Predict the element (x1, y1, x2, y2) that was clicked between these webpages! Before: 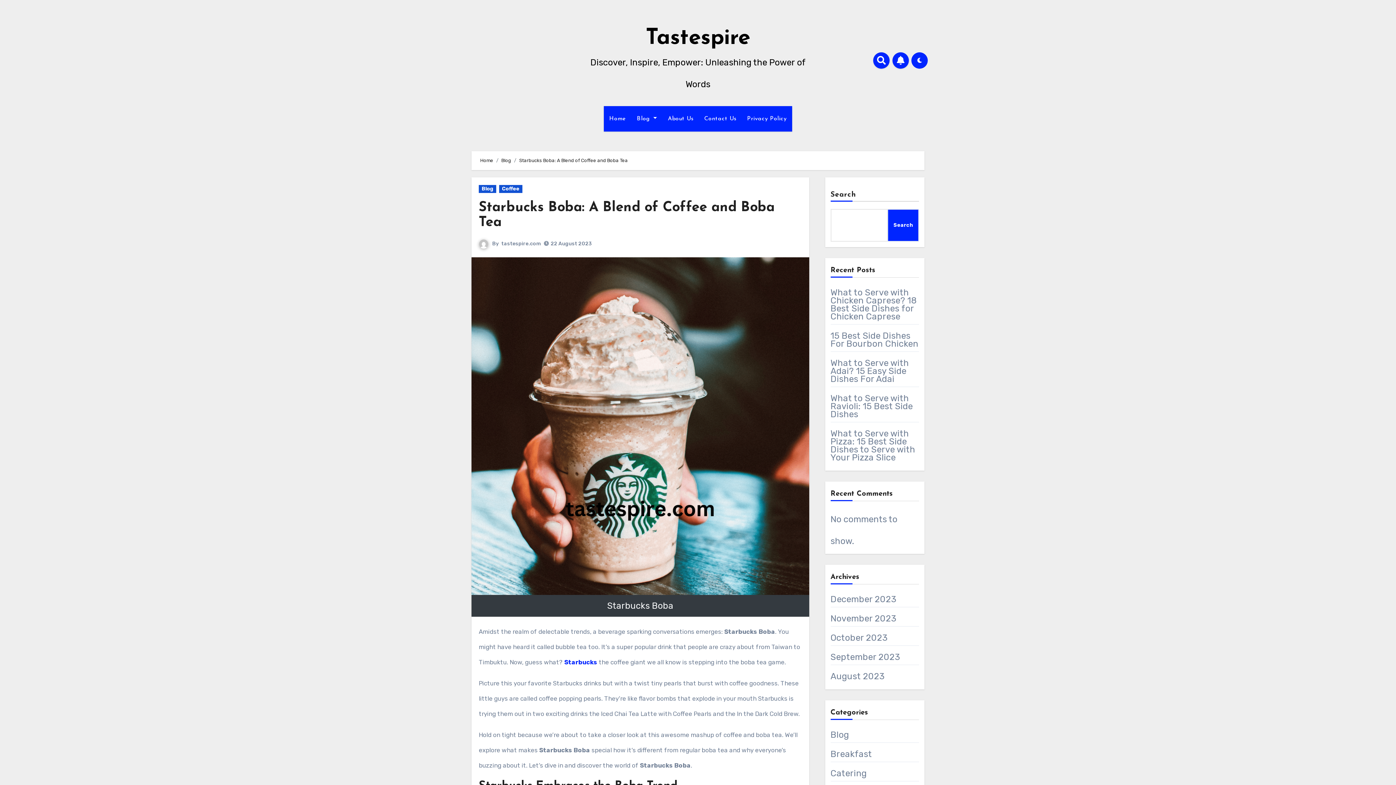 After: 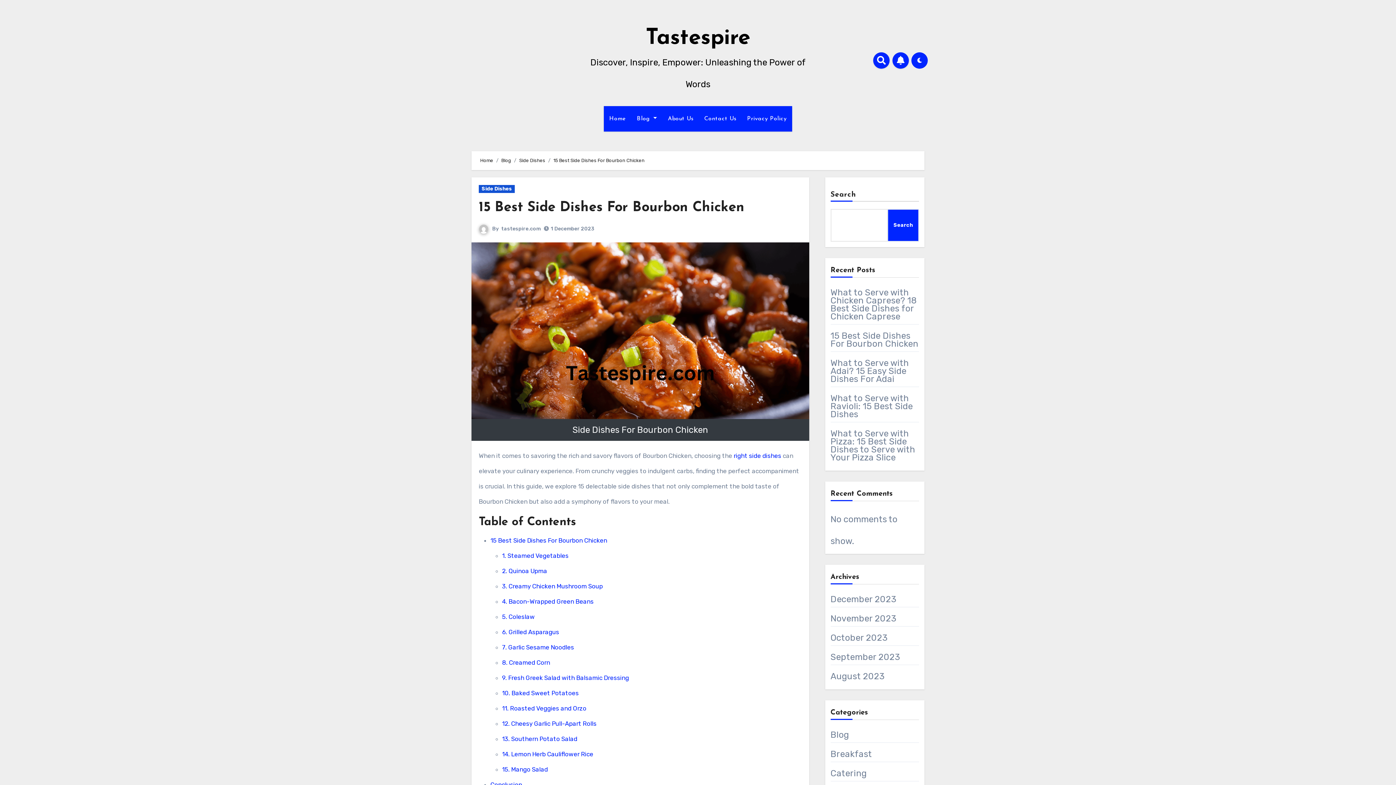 Action: label: 15 Best Side Dishes For Bourbon Chicken bbox: (830, 330, 918, 349)